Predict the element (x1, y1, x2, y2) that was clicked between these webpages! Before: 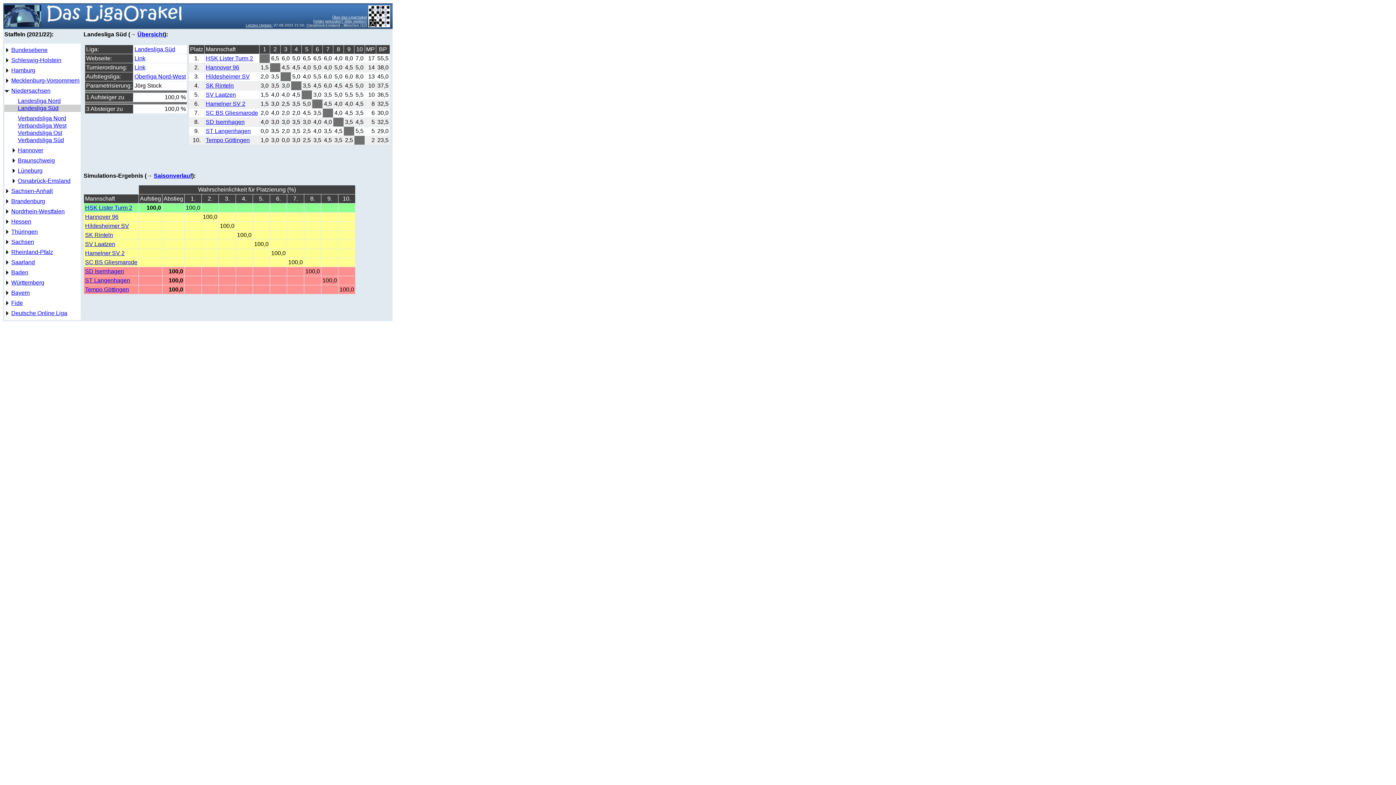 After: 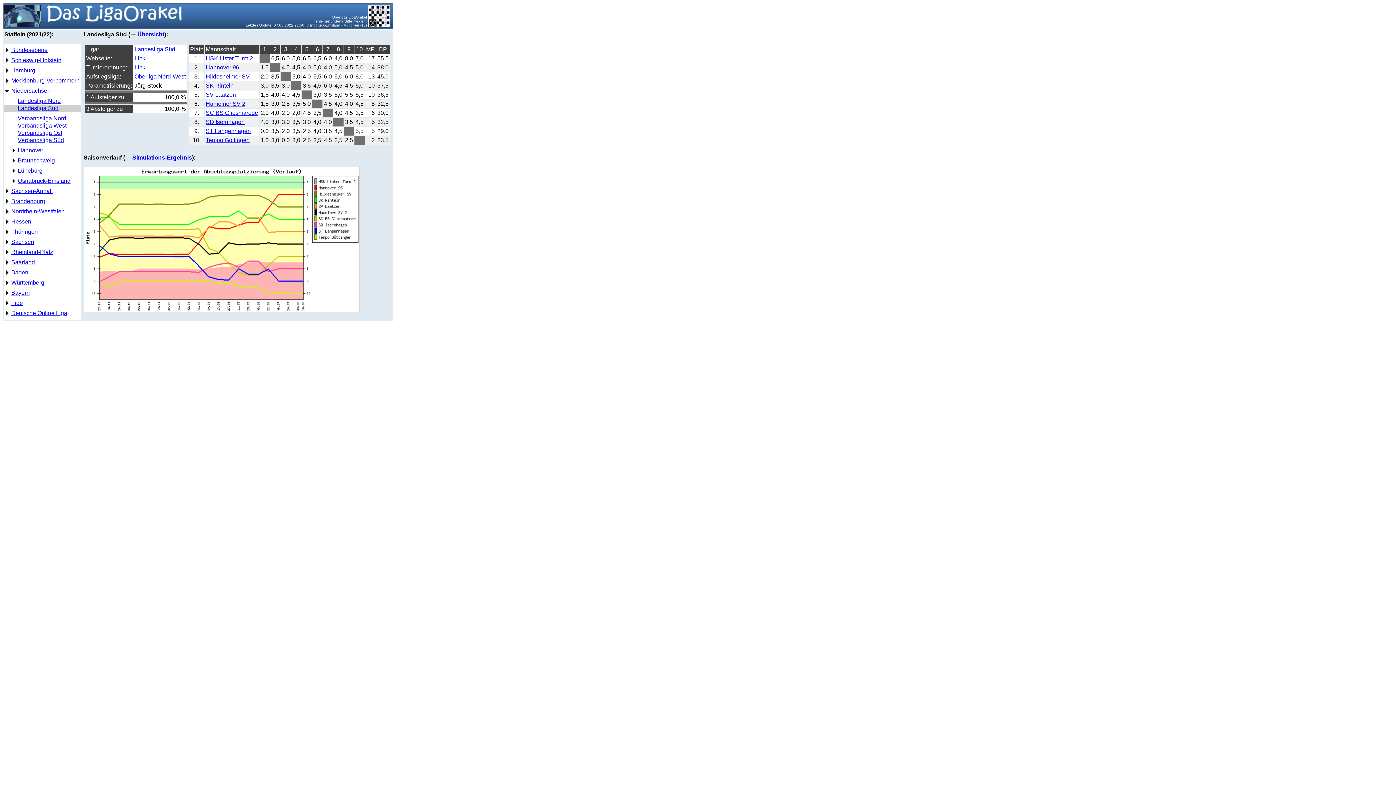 Action: bbox: (153, 172, 192, 178) label: Saisonverlauf